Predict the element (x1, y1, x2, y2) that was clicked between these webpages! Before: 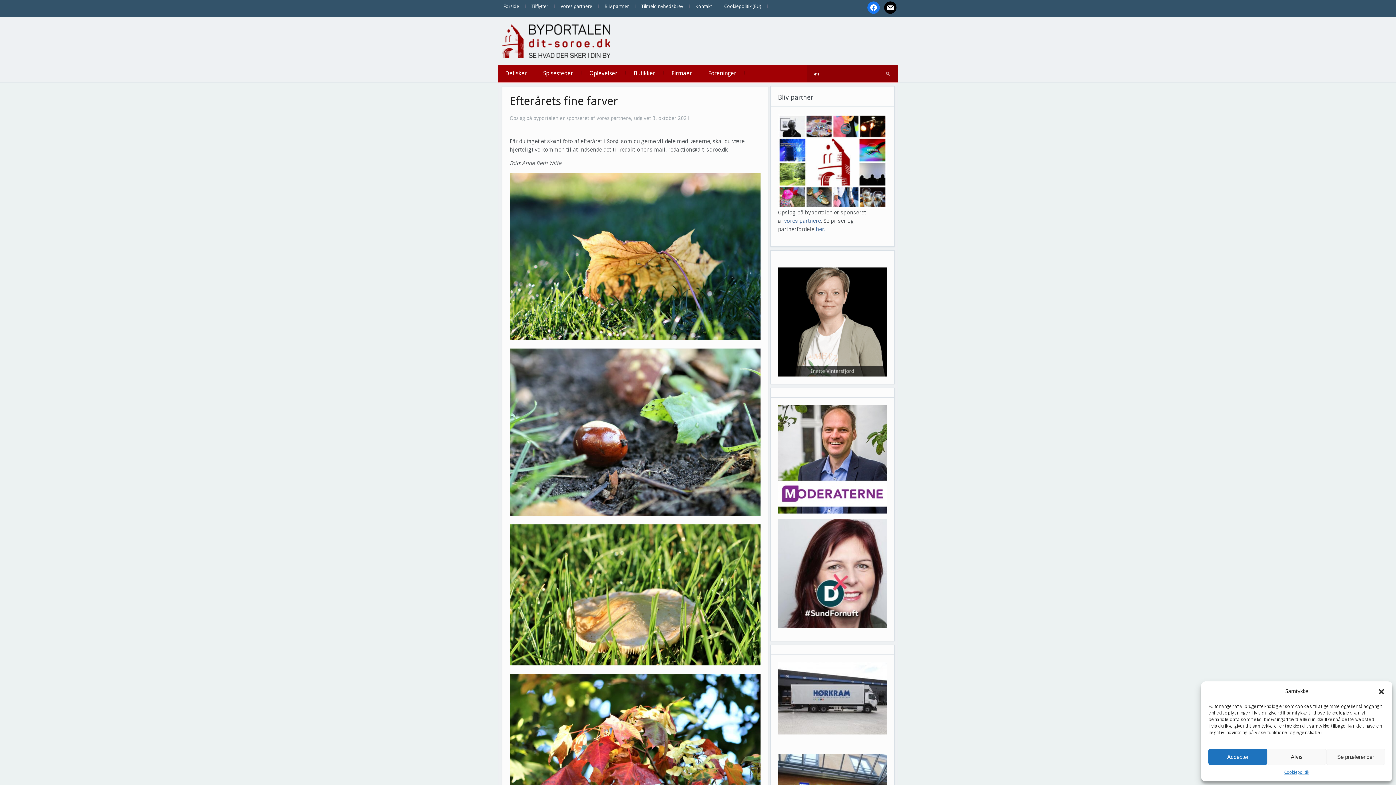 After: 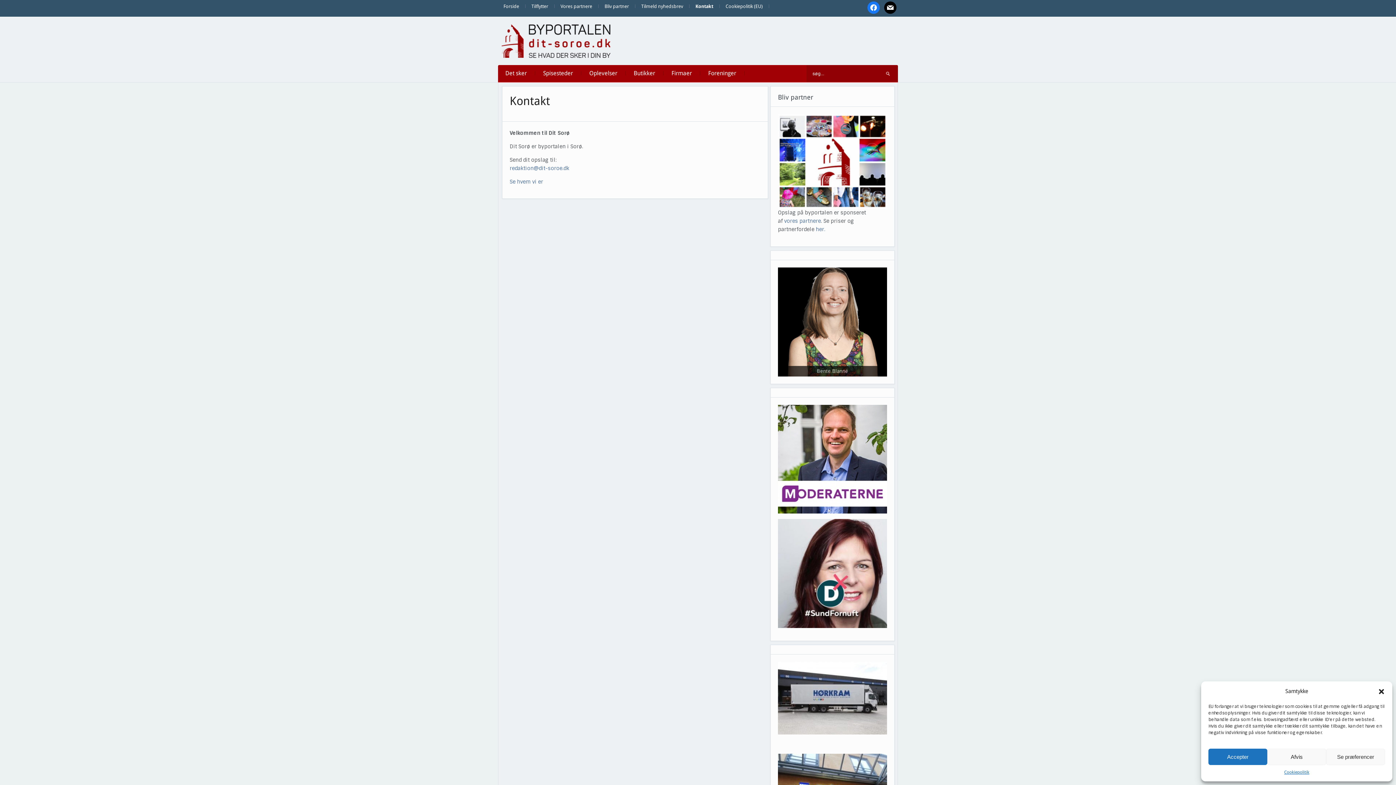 Action: bbox: (690, 0, 717, 12) label: Kontakt